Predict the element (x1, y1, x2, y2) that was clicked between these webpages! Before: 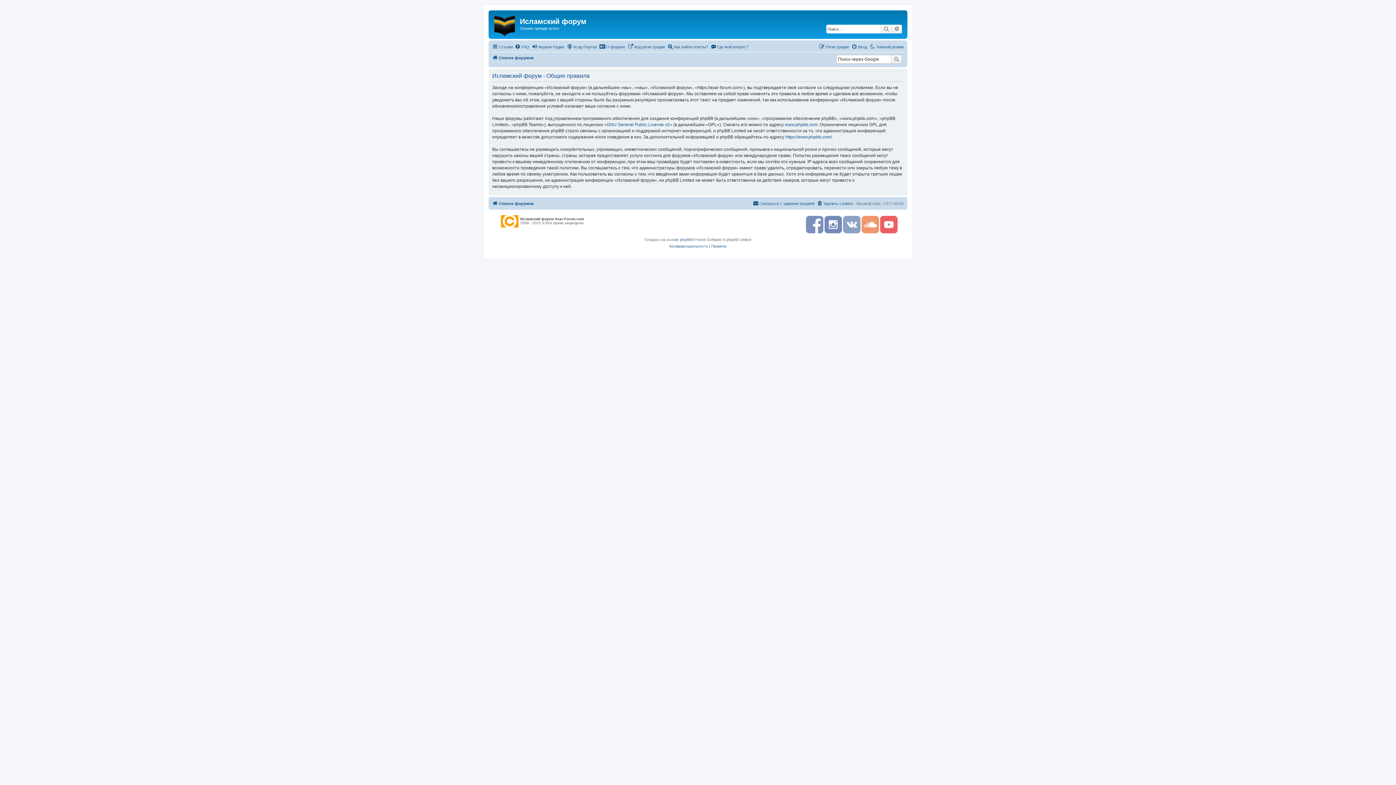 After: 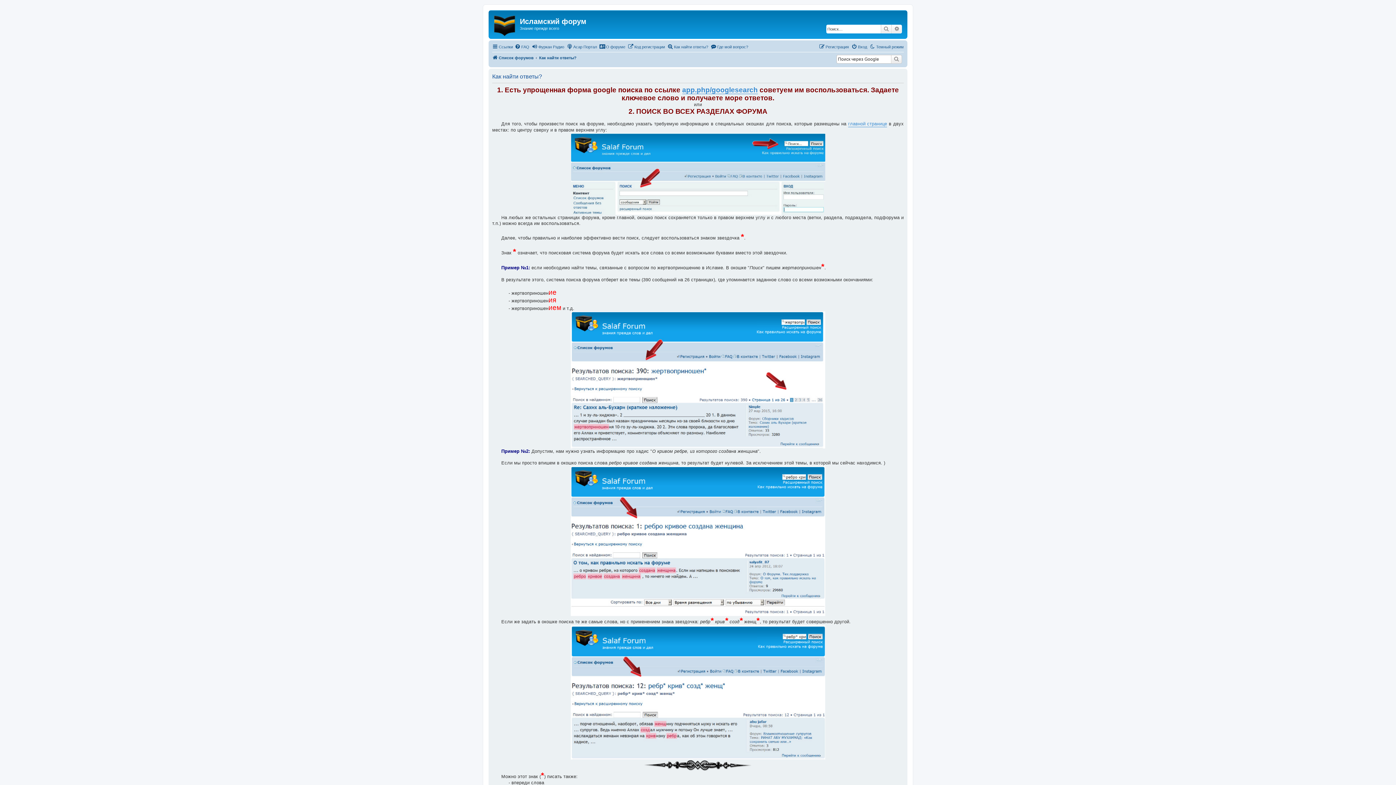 Action: bbox: (667, 42, 708, 51) label: Как найти ответы?